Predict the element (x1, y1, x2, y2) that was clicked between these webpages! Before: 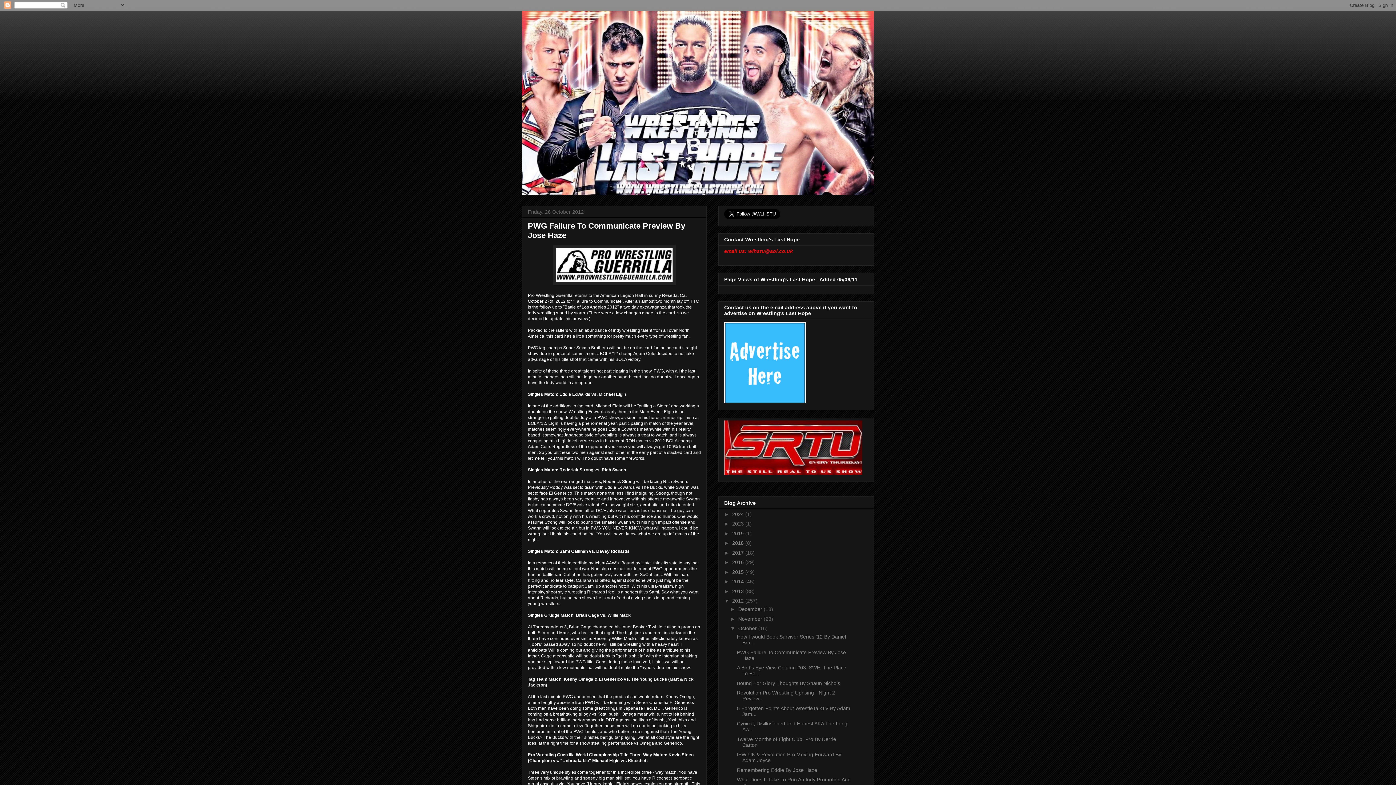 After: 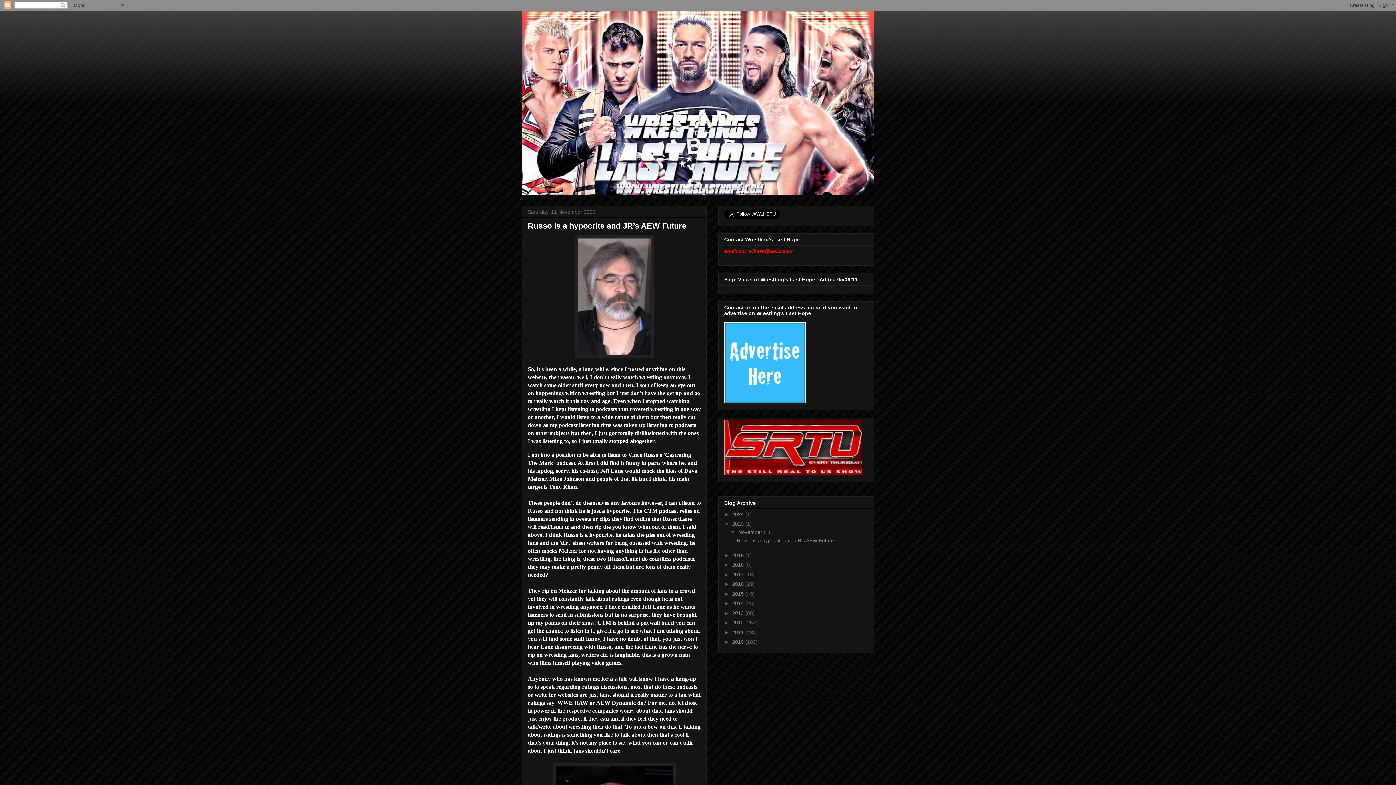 Action: label: 2023  bbox: (732, 521, 745, 526)